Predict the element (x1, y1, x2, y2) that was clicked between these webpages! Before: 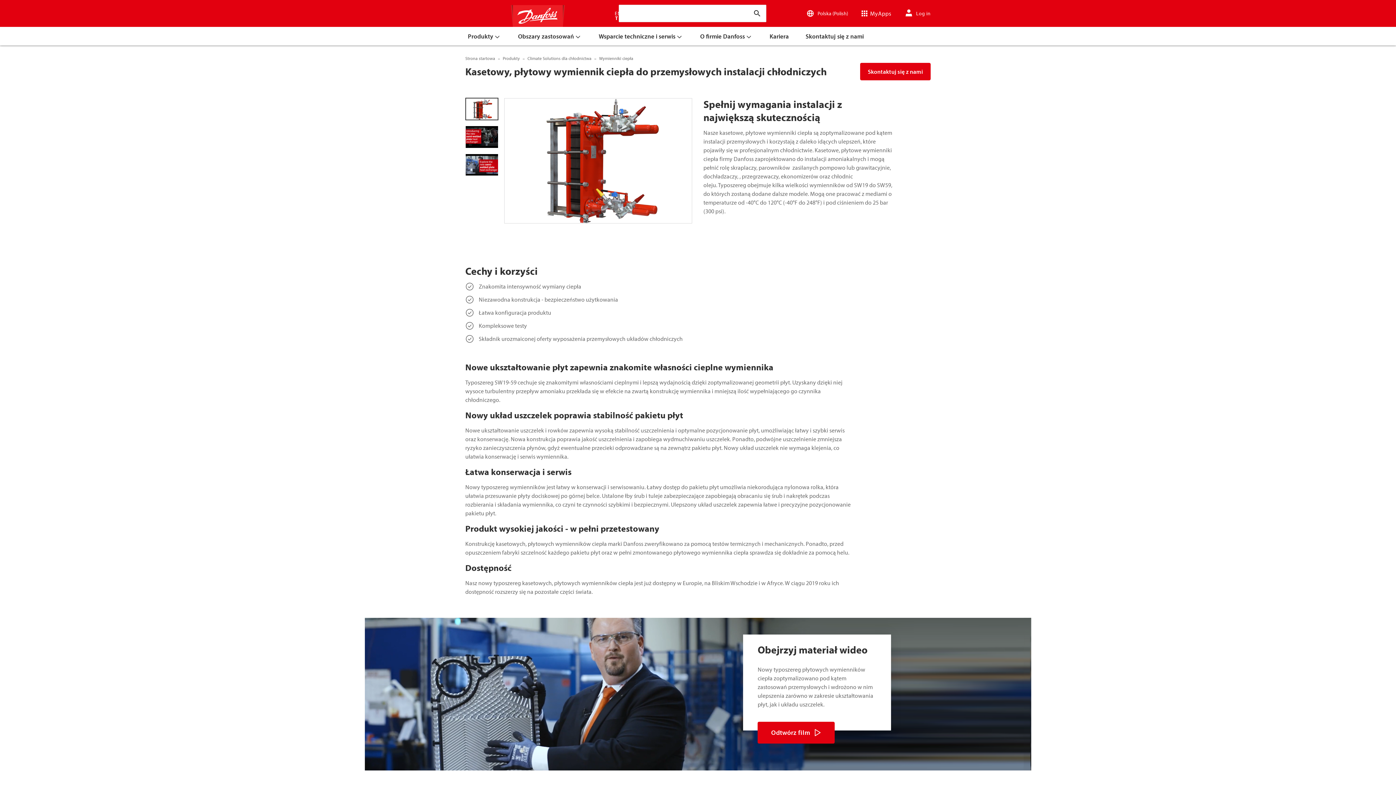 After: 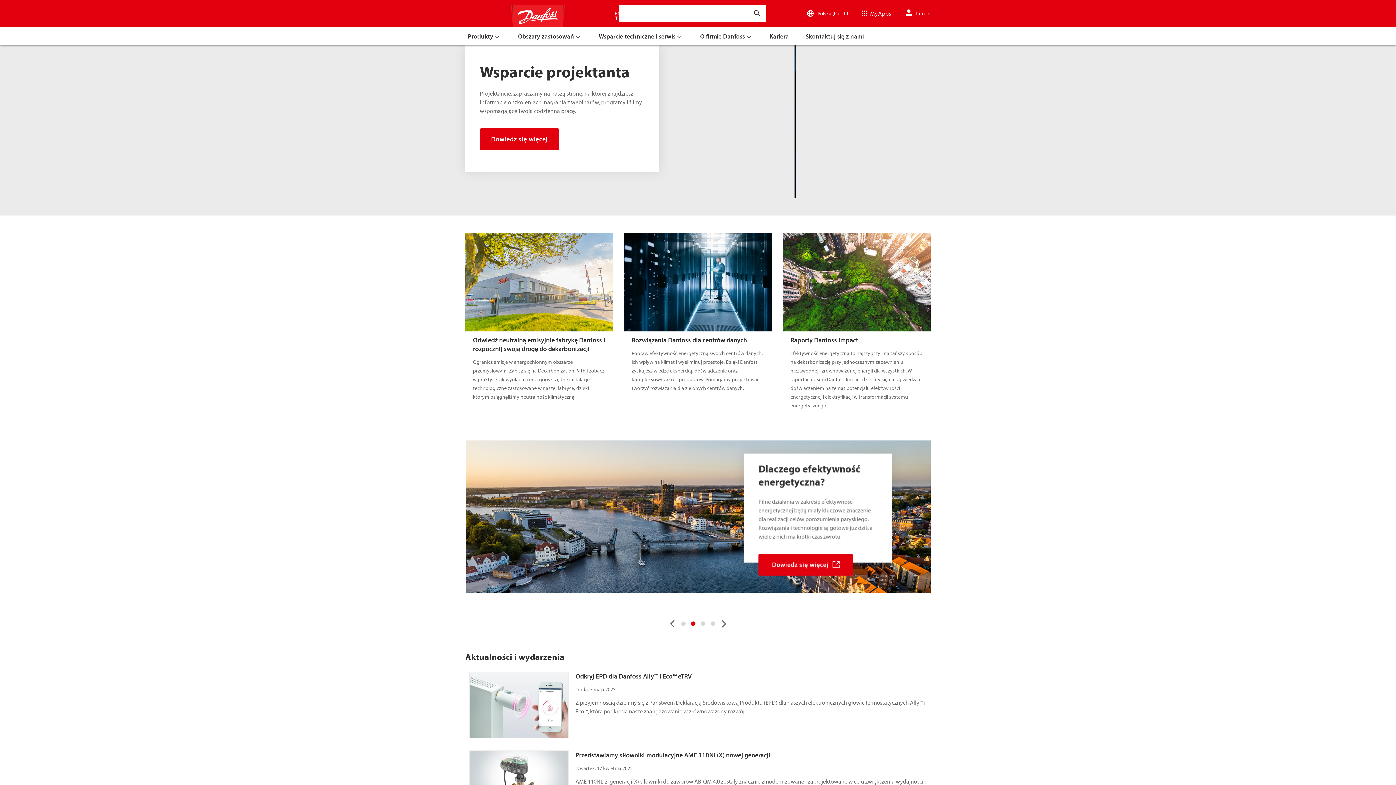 Action: label: Strona startowa bbox: (465, 54, 495, 62)